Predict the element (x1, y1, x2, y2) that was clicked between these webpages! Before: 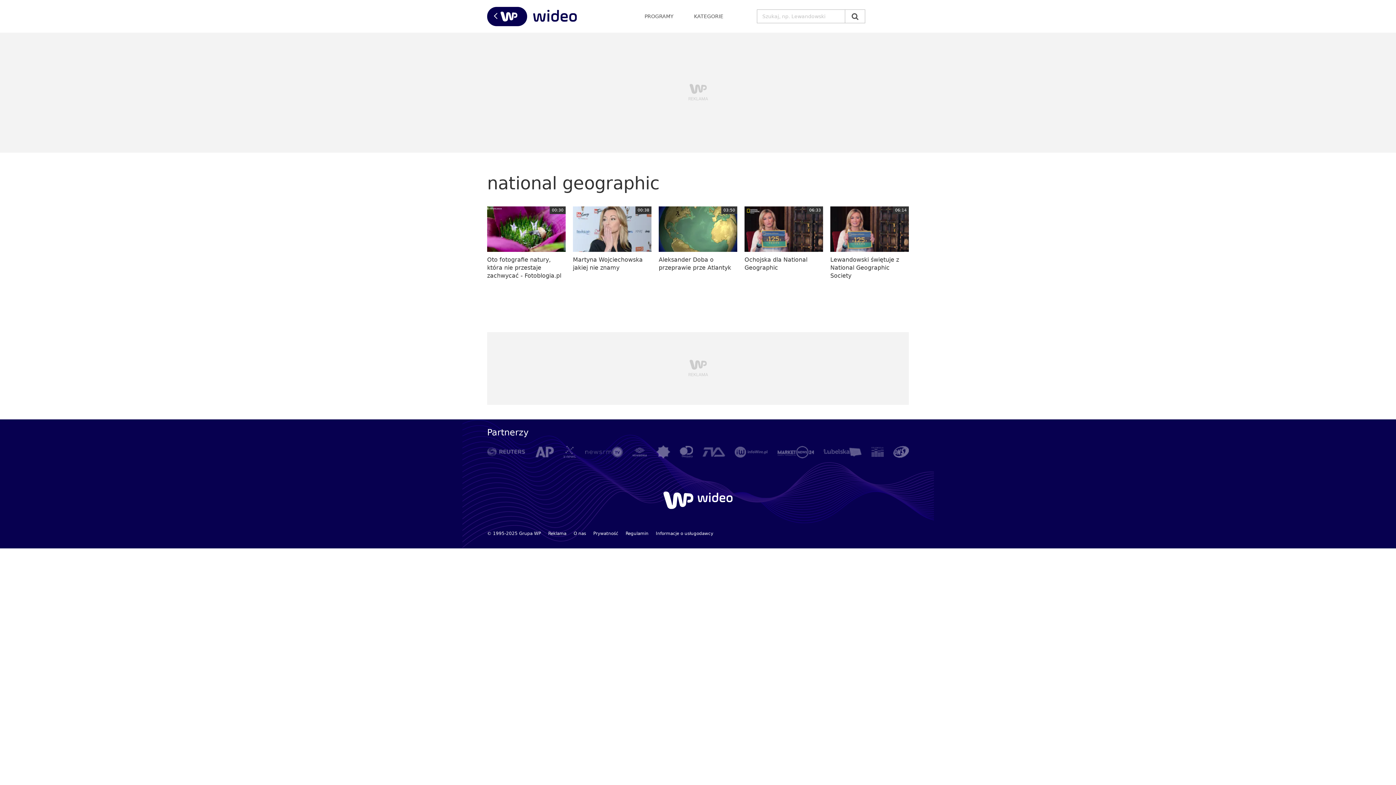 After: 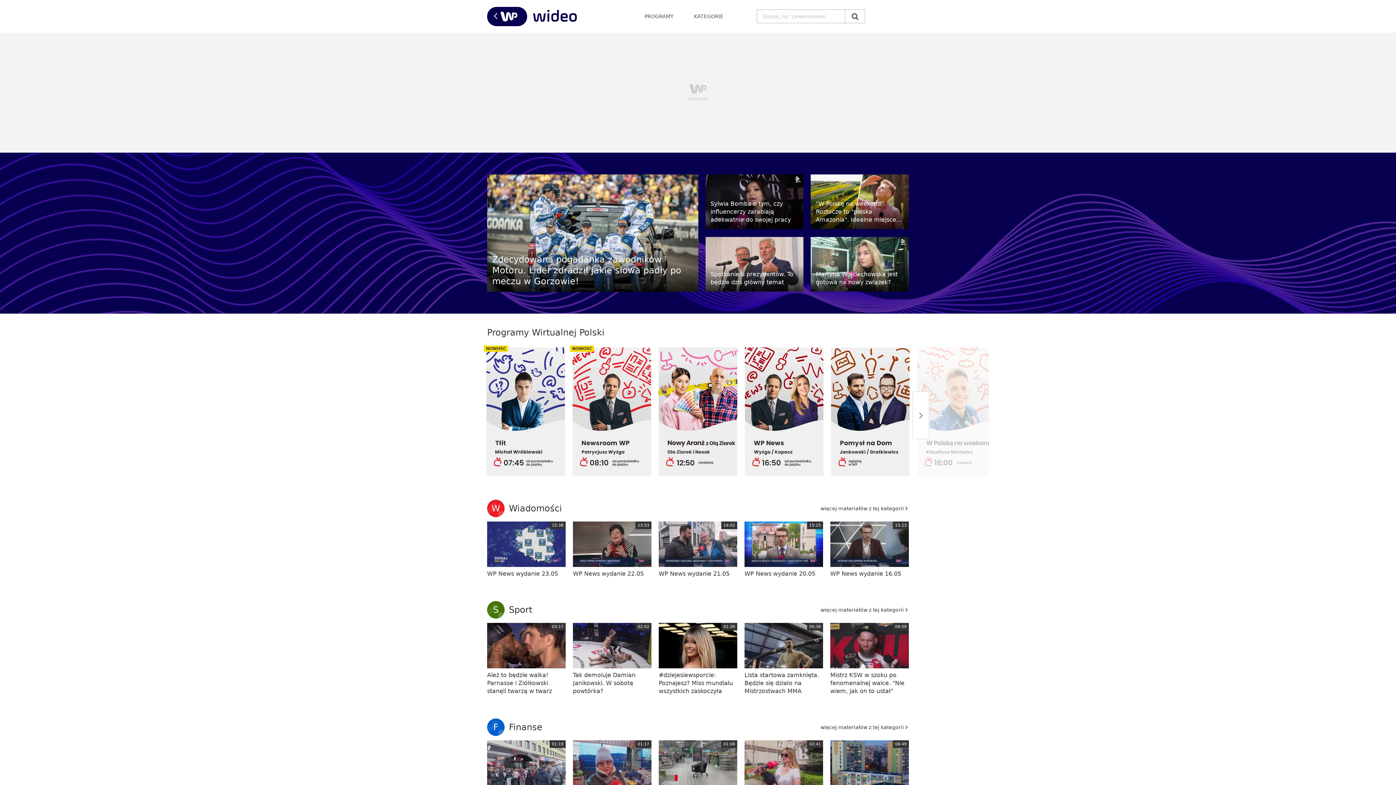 Action: bbox: (530, 8, 578, 24)